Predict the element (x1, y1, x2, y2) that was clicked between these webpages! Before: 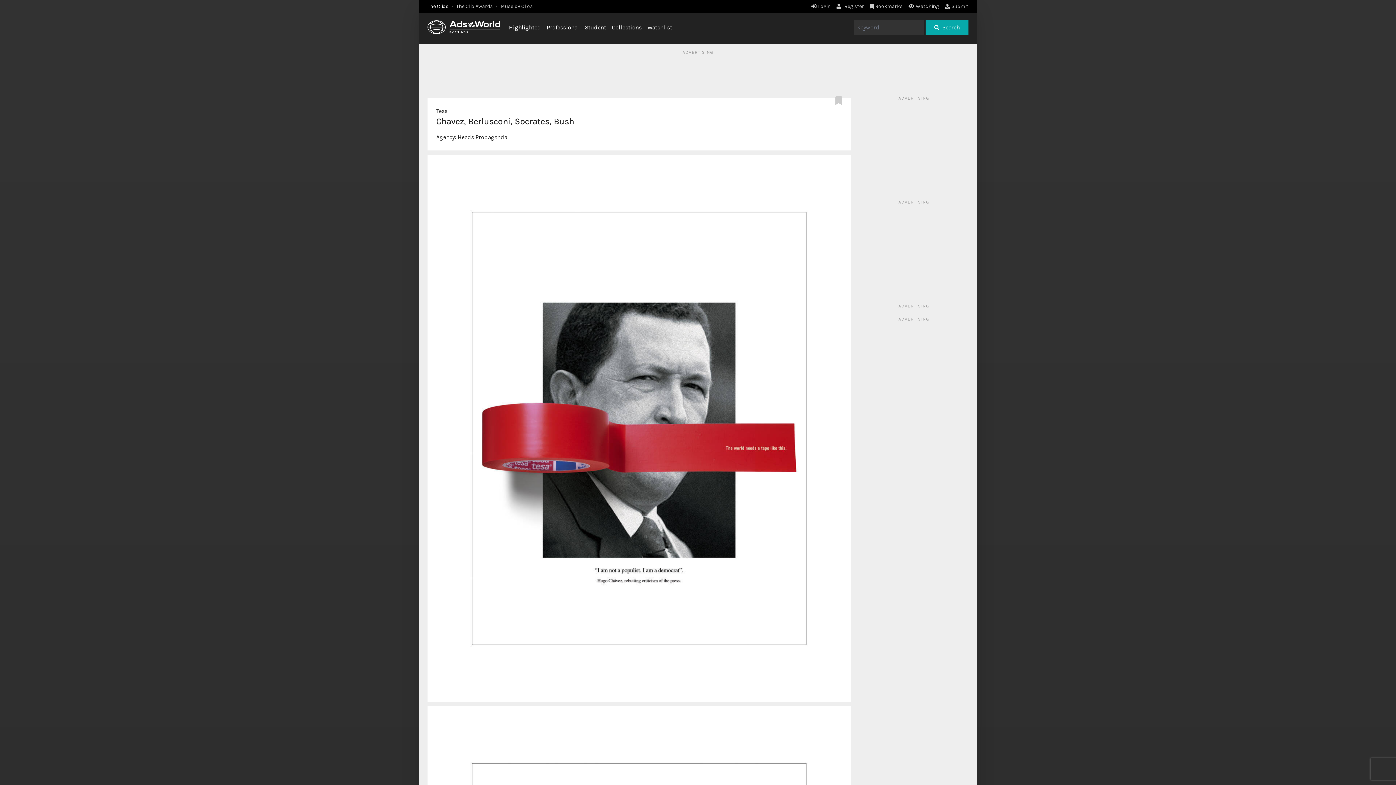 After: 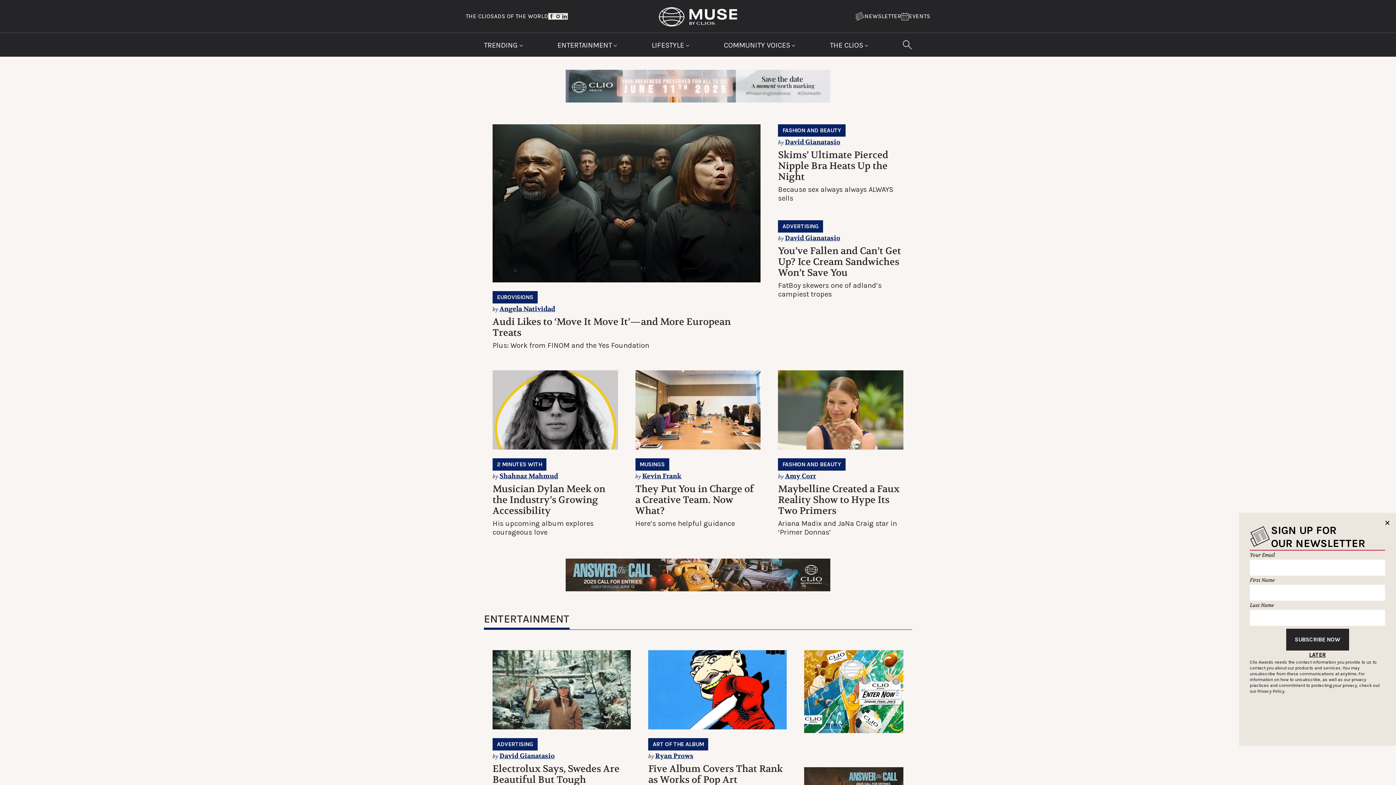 Action: bbox: (500, 3, 533, 9) label: Muse by Clios